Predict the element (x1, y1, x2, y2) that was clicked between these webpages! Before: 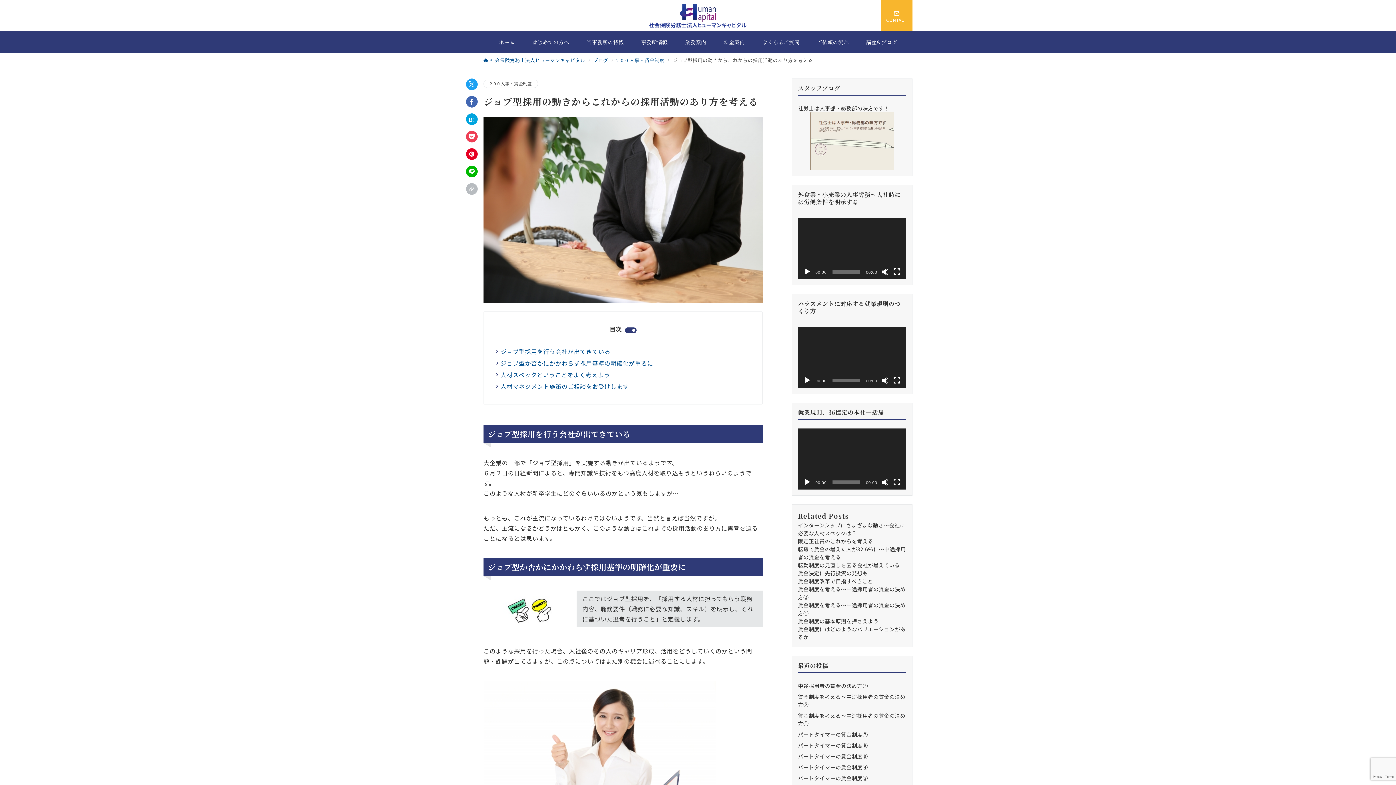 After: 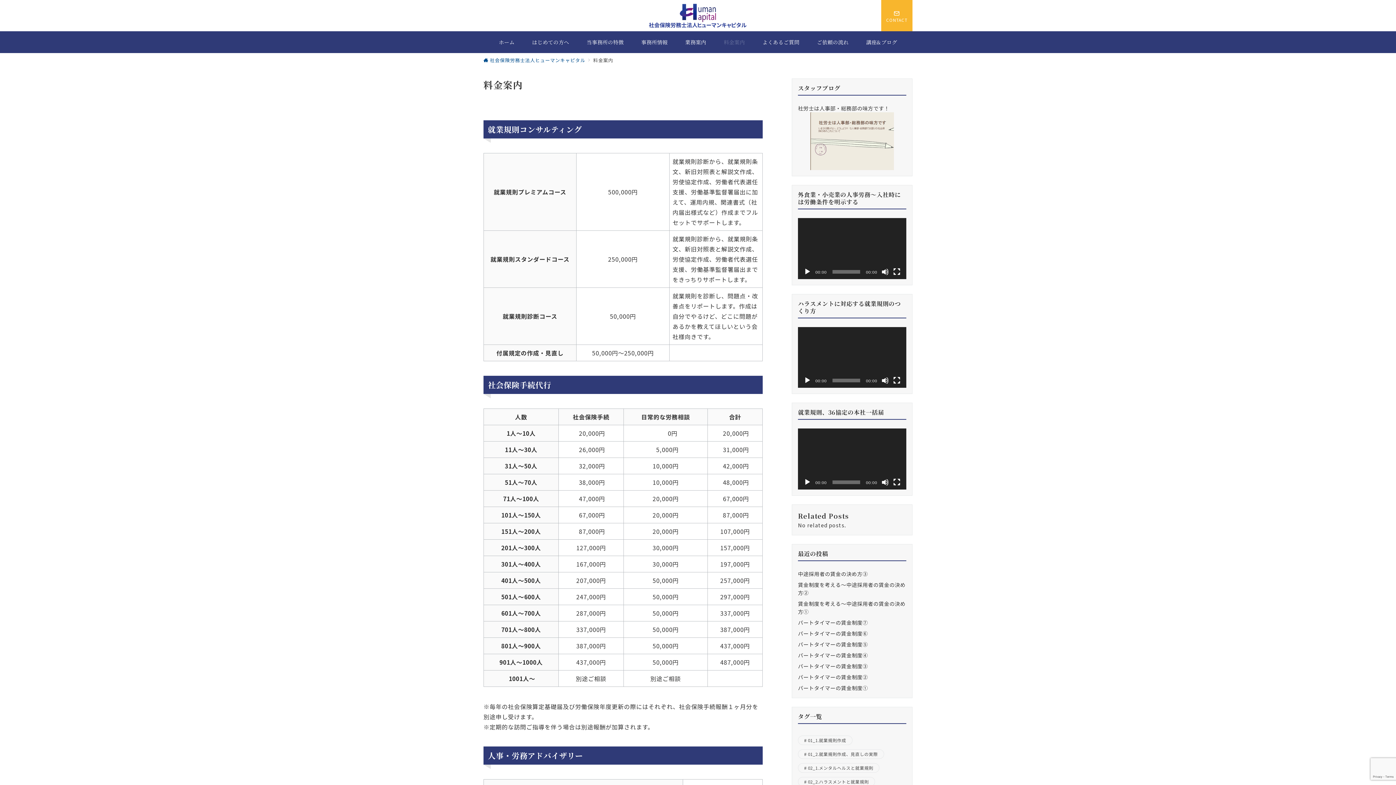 Action: bbox: (715, 31, 753, 53) label: 料金案内